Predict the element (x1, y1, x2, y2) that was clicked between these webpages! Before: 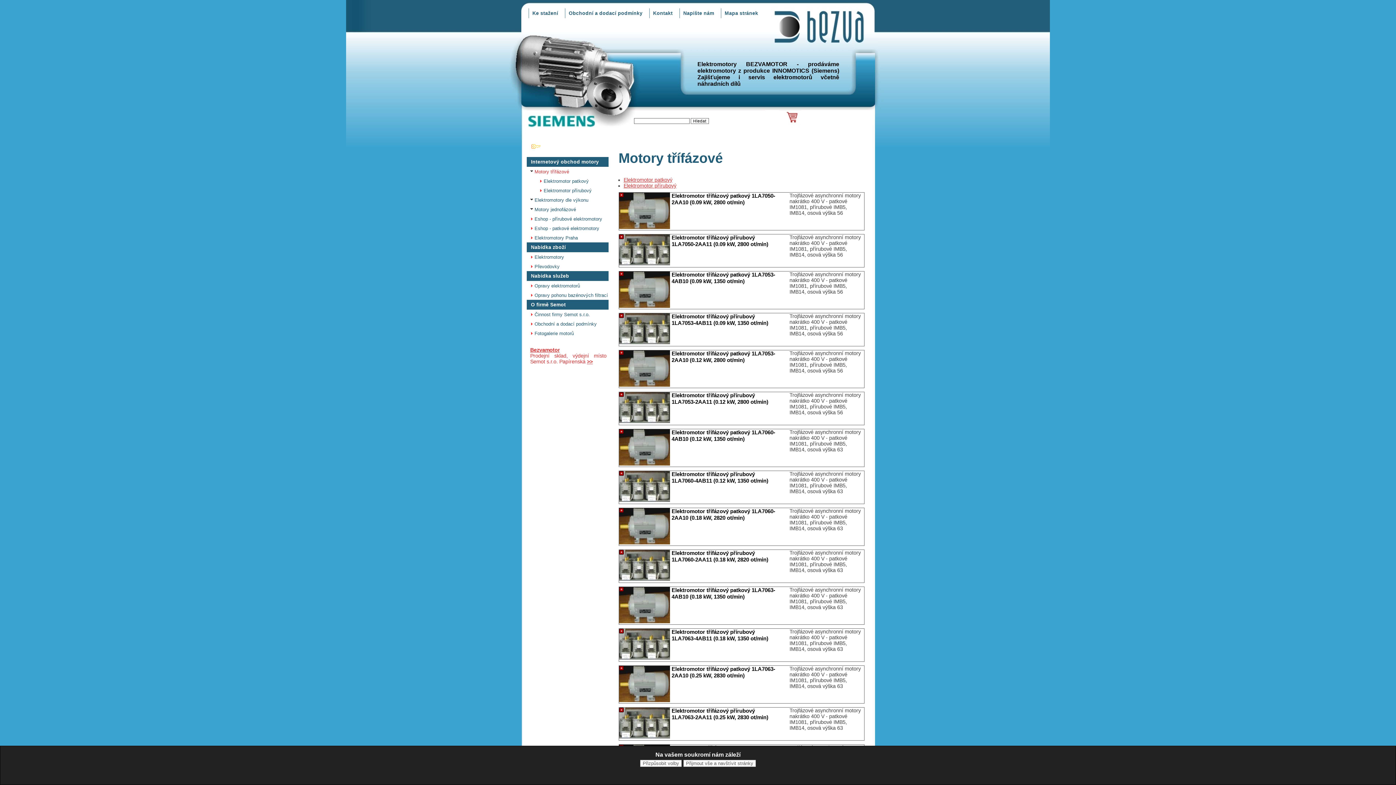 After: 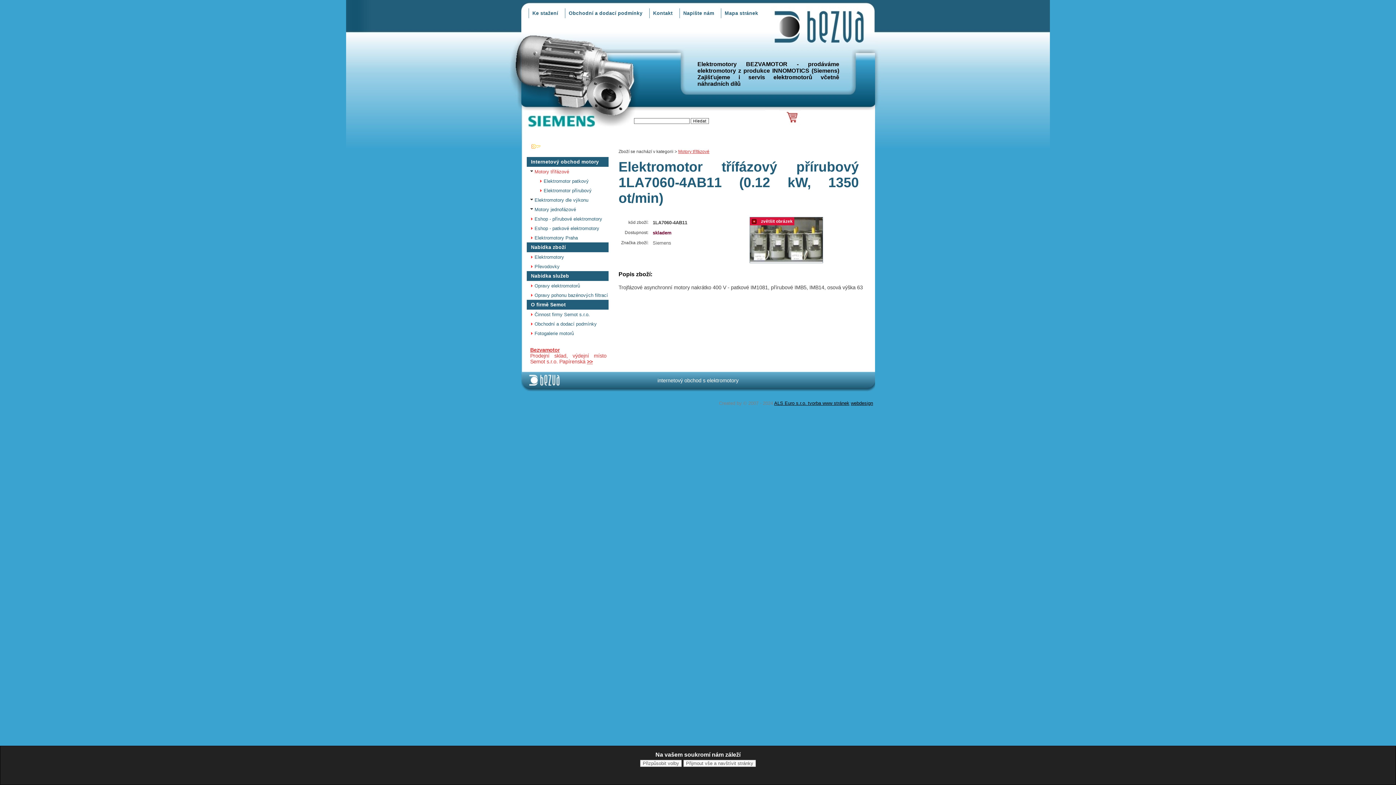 Action: label: Elektromotor třífázový přírubový 1LA7060-4AB11 (0.12 kW, 1350 ot/min) bbox: (671, 471, 768, 484)